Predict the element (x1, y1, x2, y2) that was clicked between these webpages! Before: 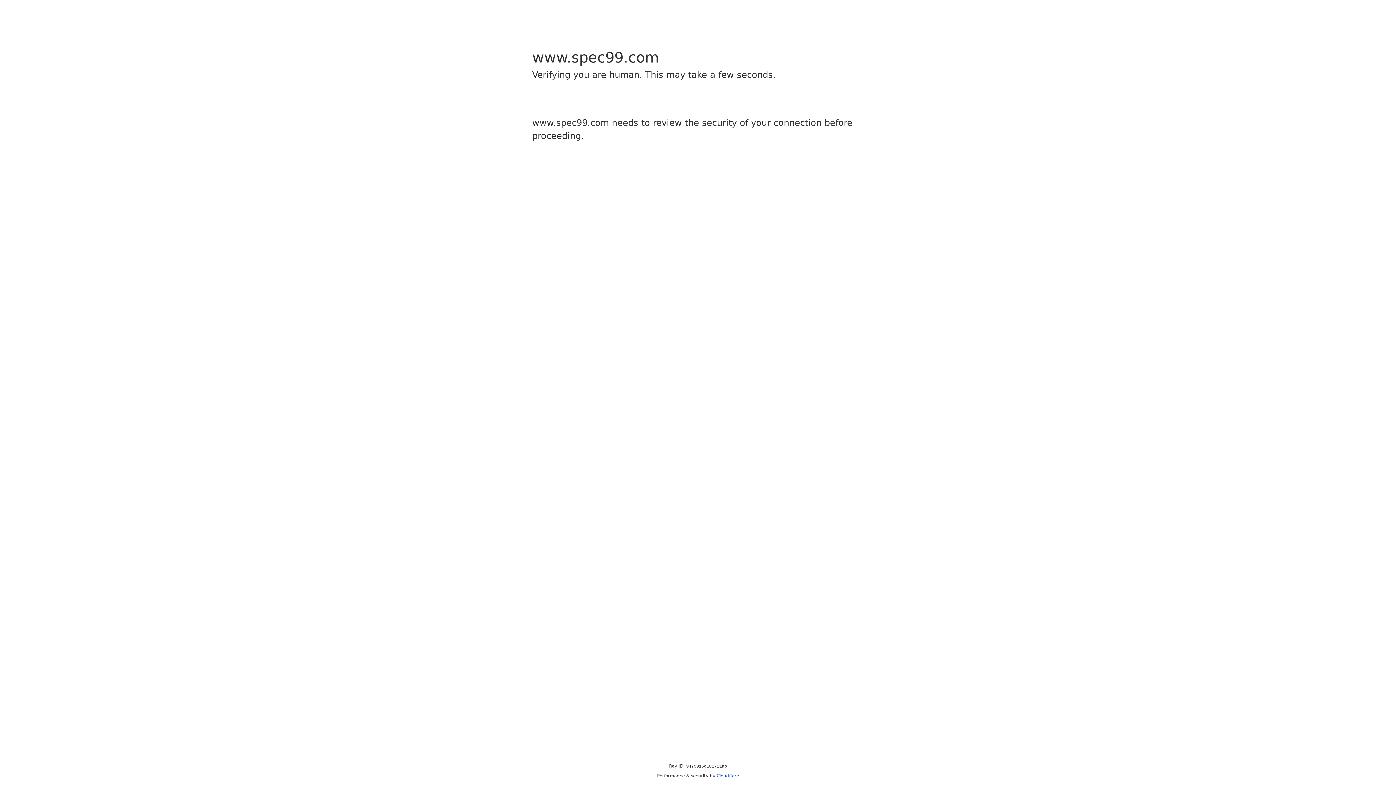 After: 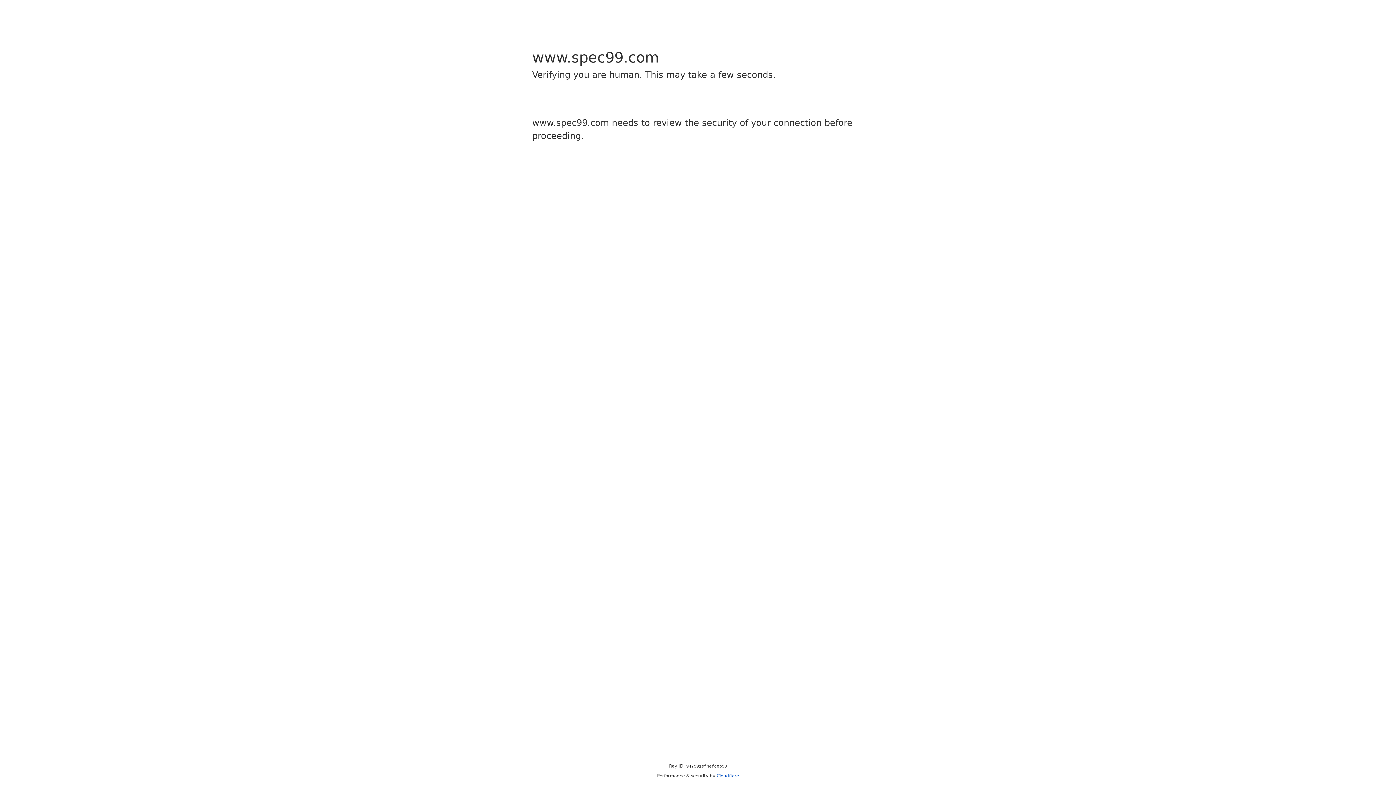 Action: bbox: (716, 773, 739, 778) label: Cloudflare